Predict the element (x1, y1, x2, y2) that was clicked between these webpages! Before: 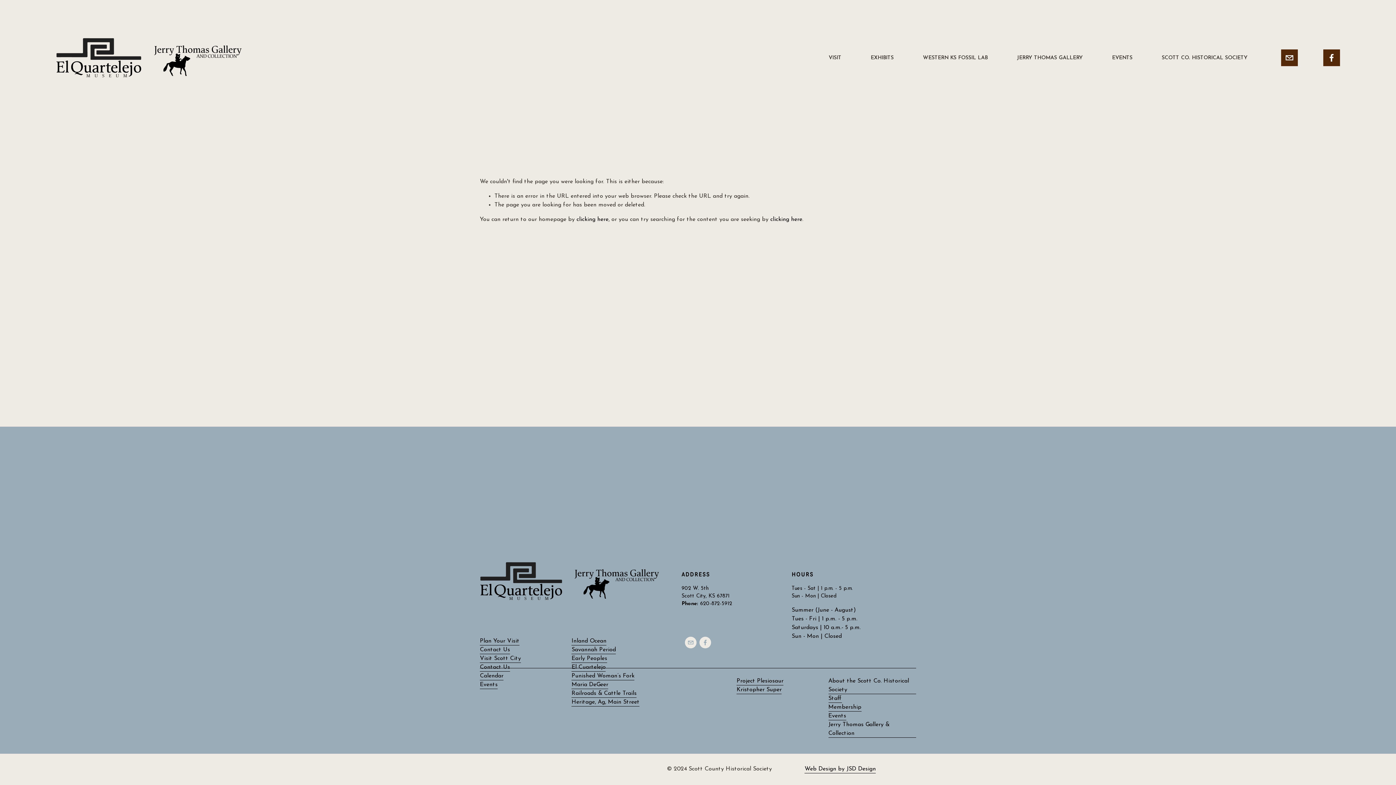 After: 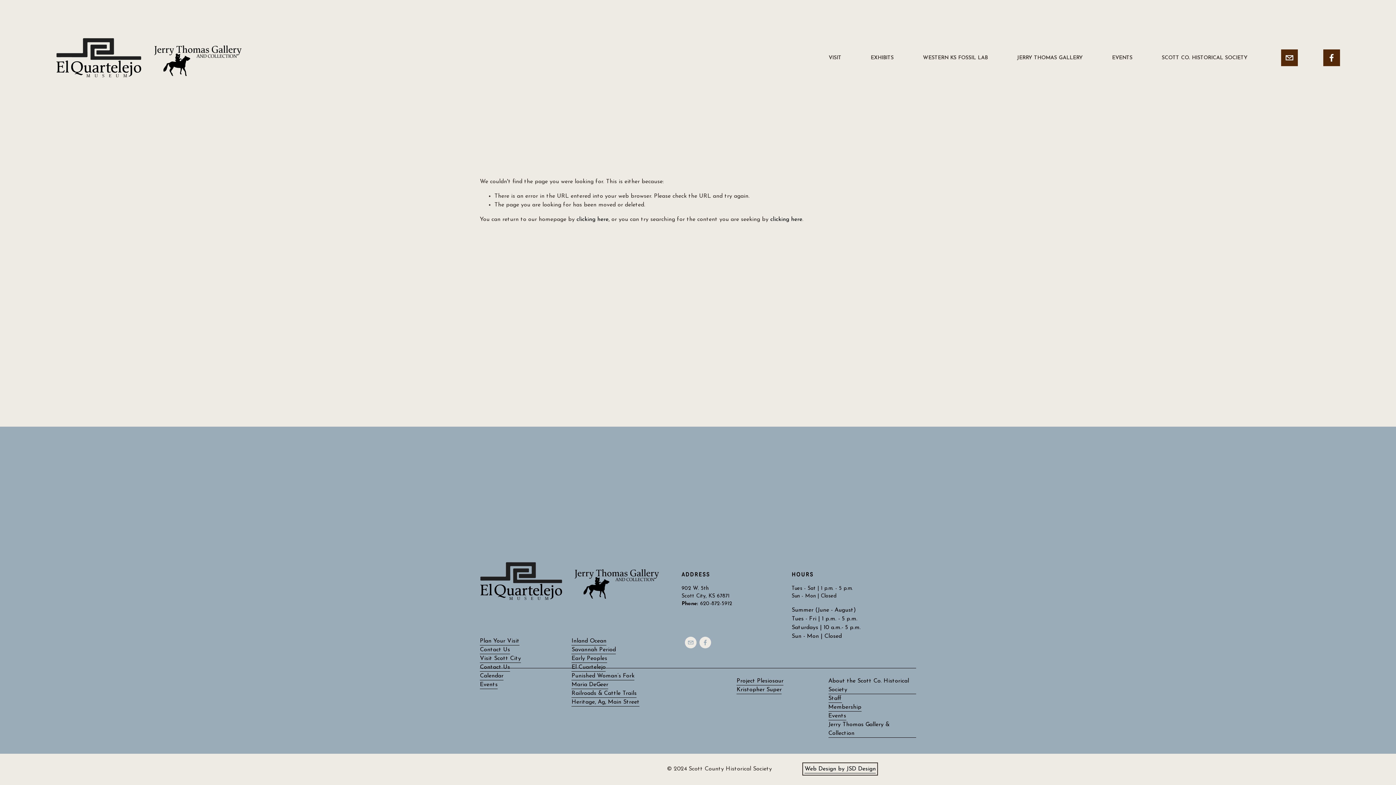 Action: bbox: (804, 765, 876, 773) label: Web Design by JSD Design